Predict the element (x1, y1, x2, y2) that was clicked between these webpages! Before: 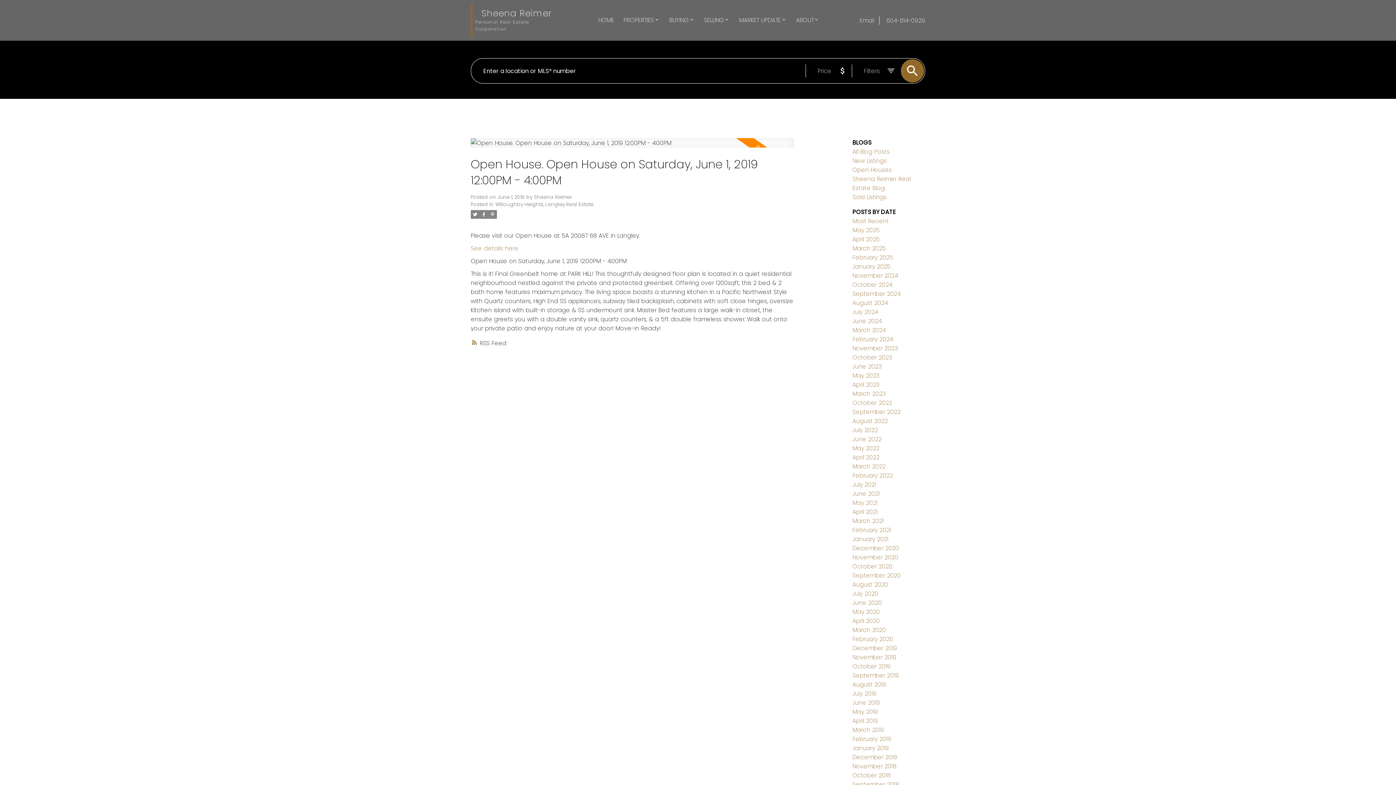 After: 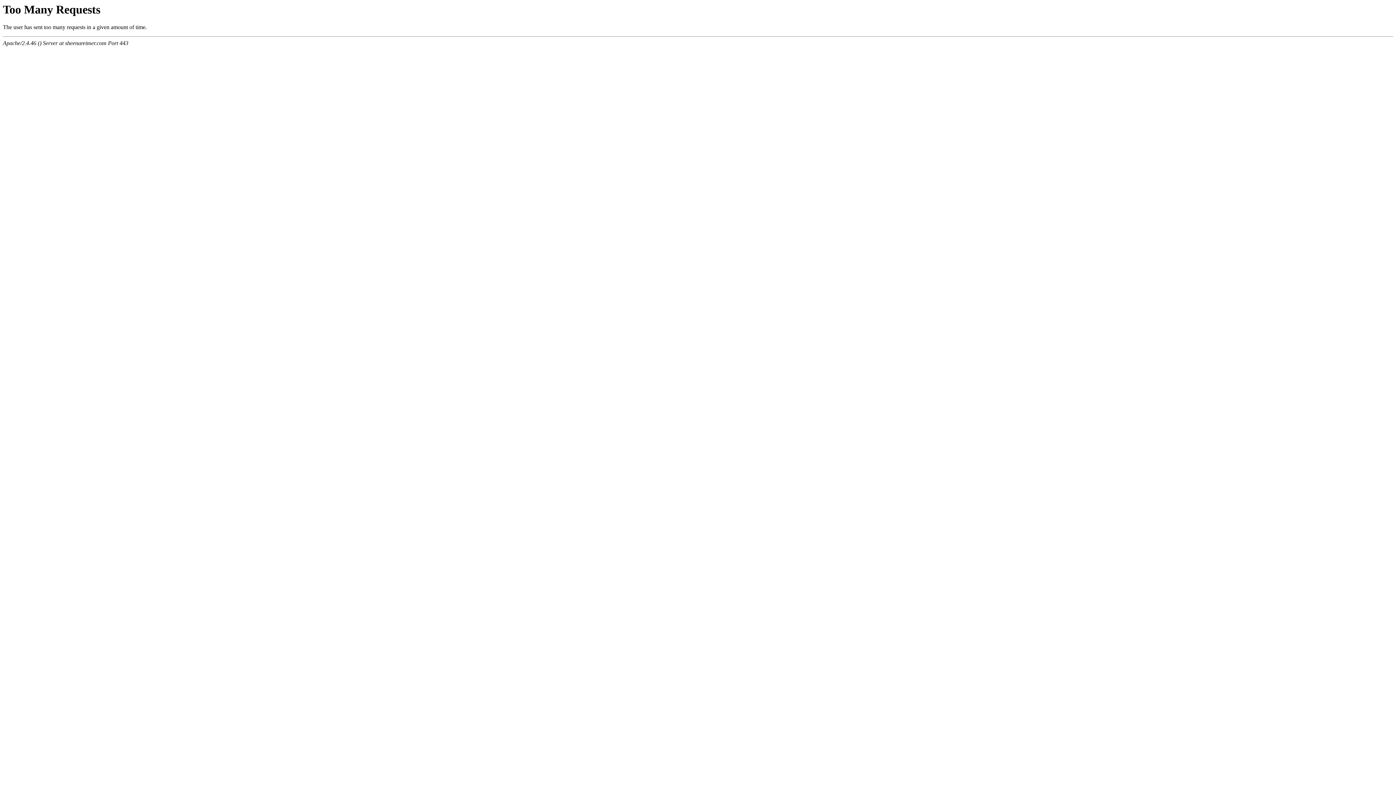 Action: label: July 2020 bbox: (852, 589, 878, 598)